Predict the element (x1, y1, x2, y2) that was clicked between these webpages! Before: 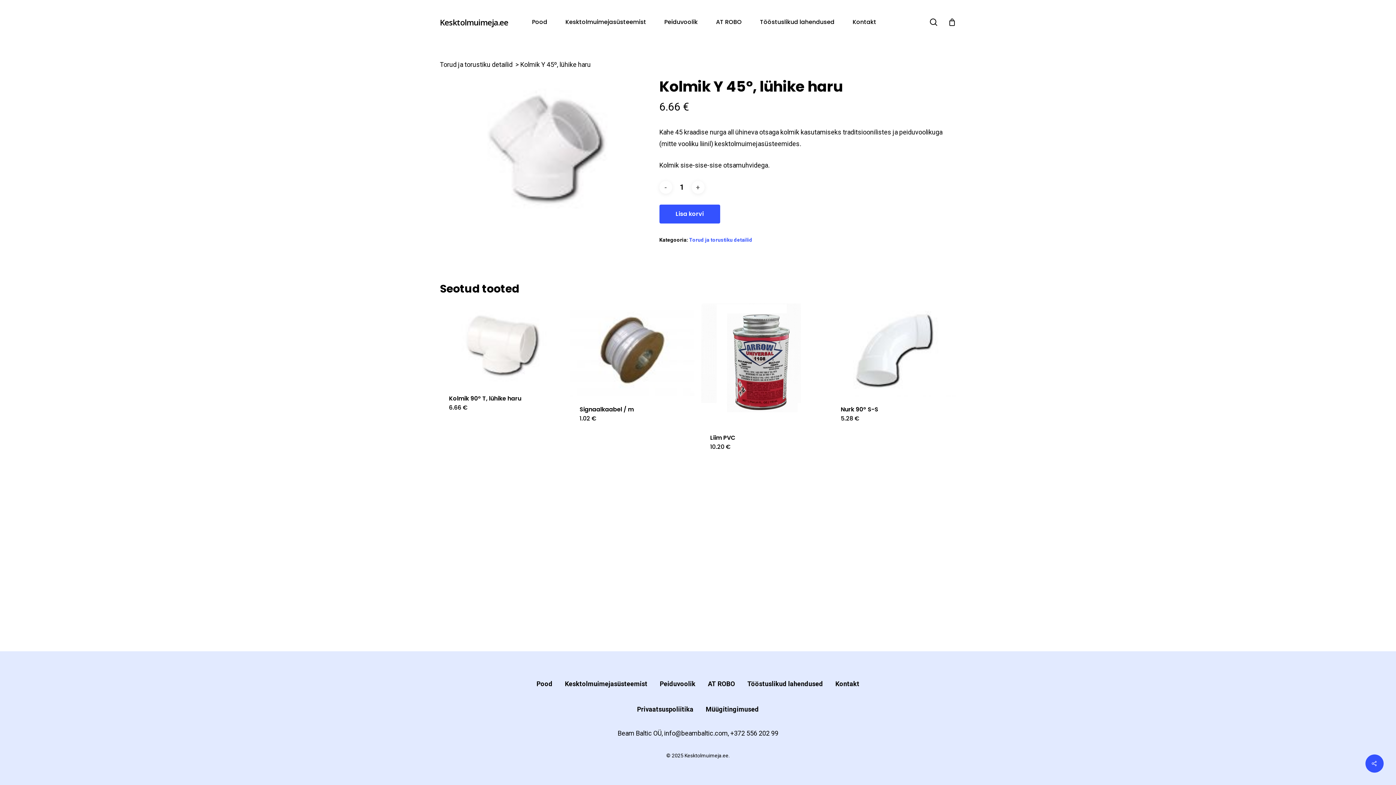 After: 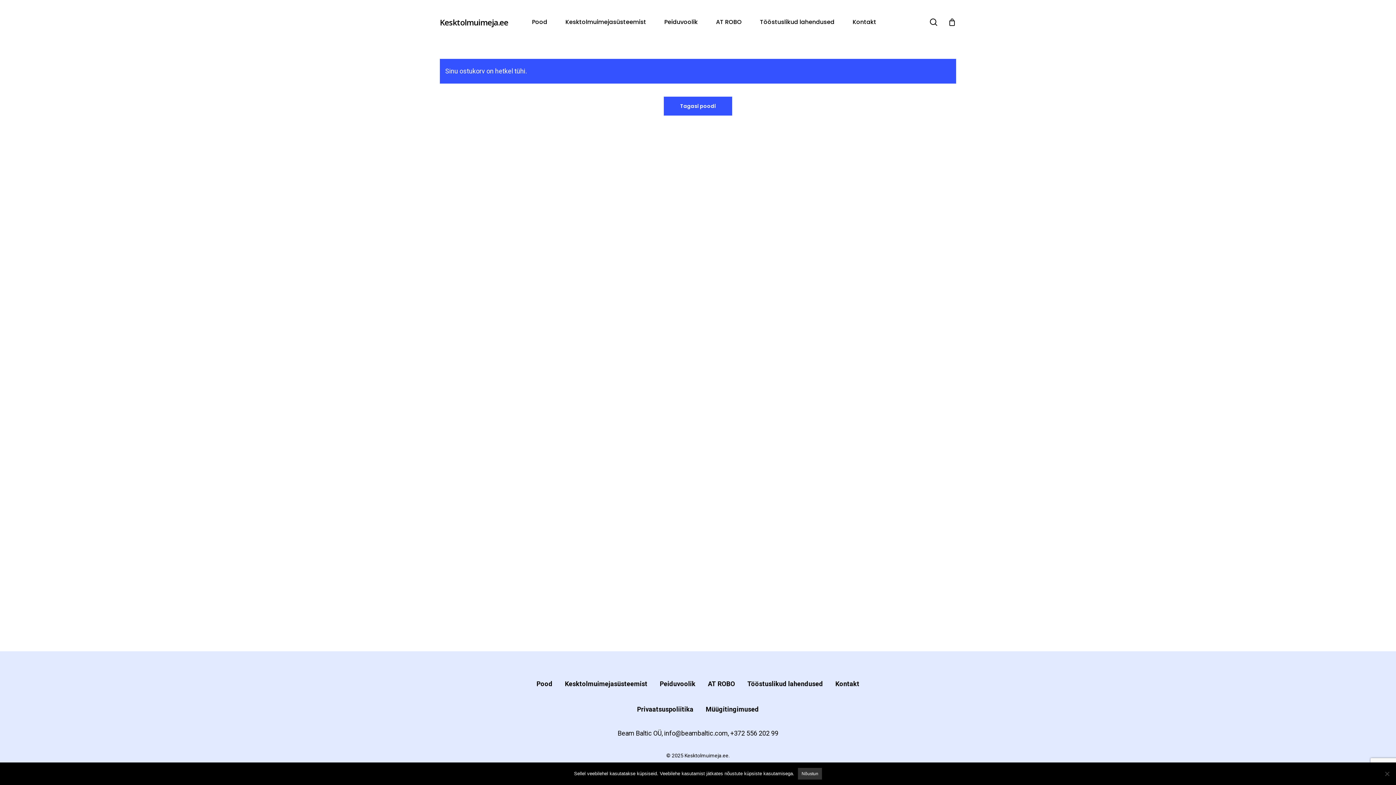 Action: bbox: (948, 18, 956, 26)